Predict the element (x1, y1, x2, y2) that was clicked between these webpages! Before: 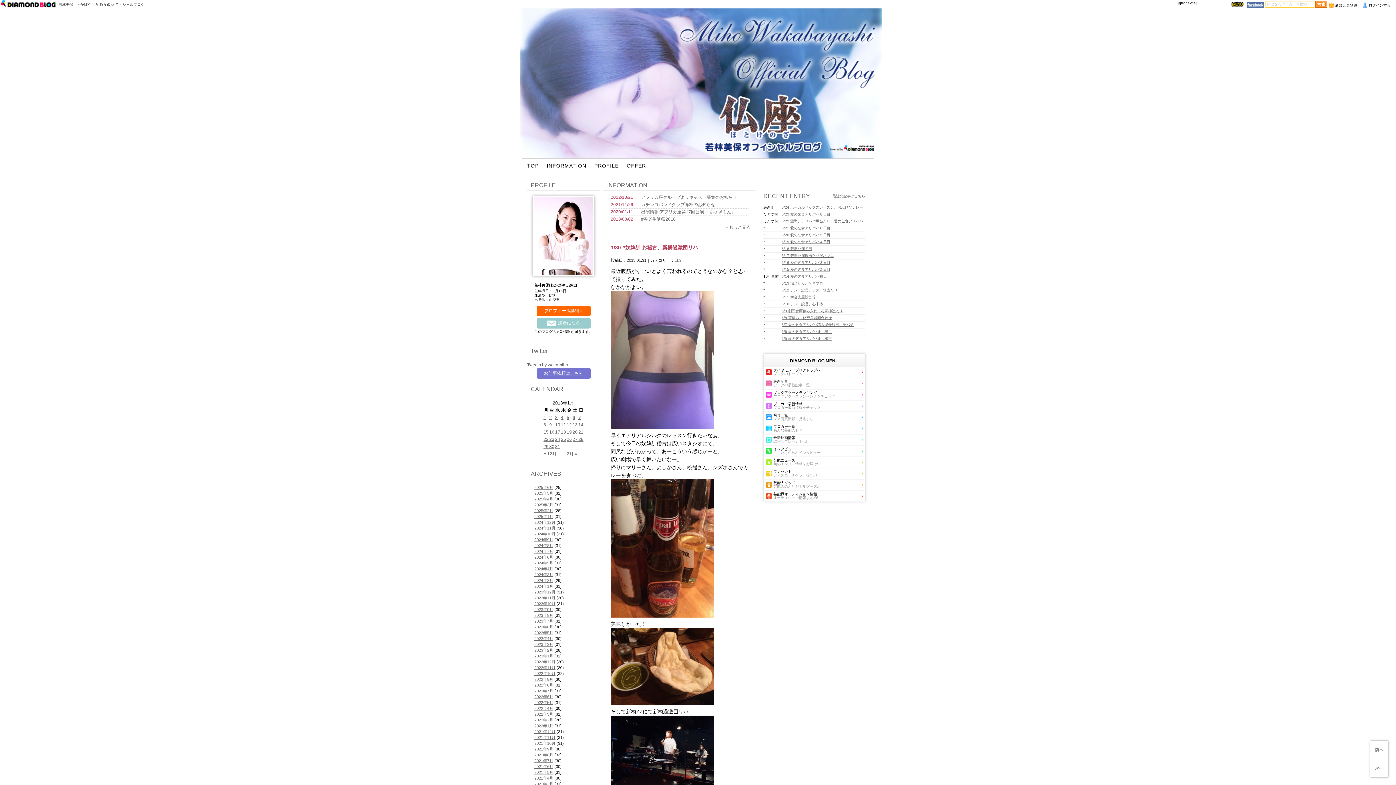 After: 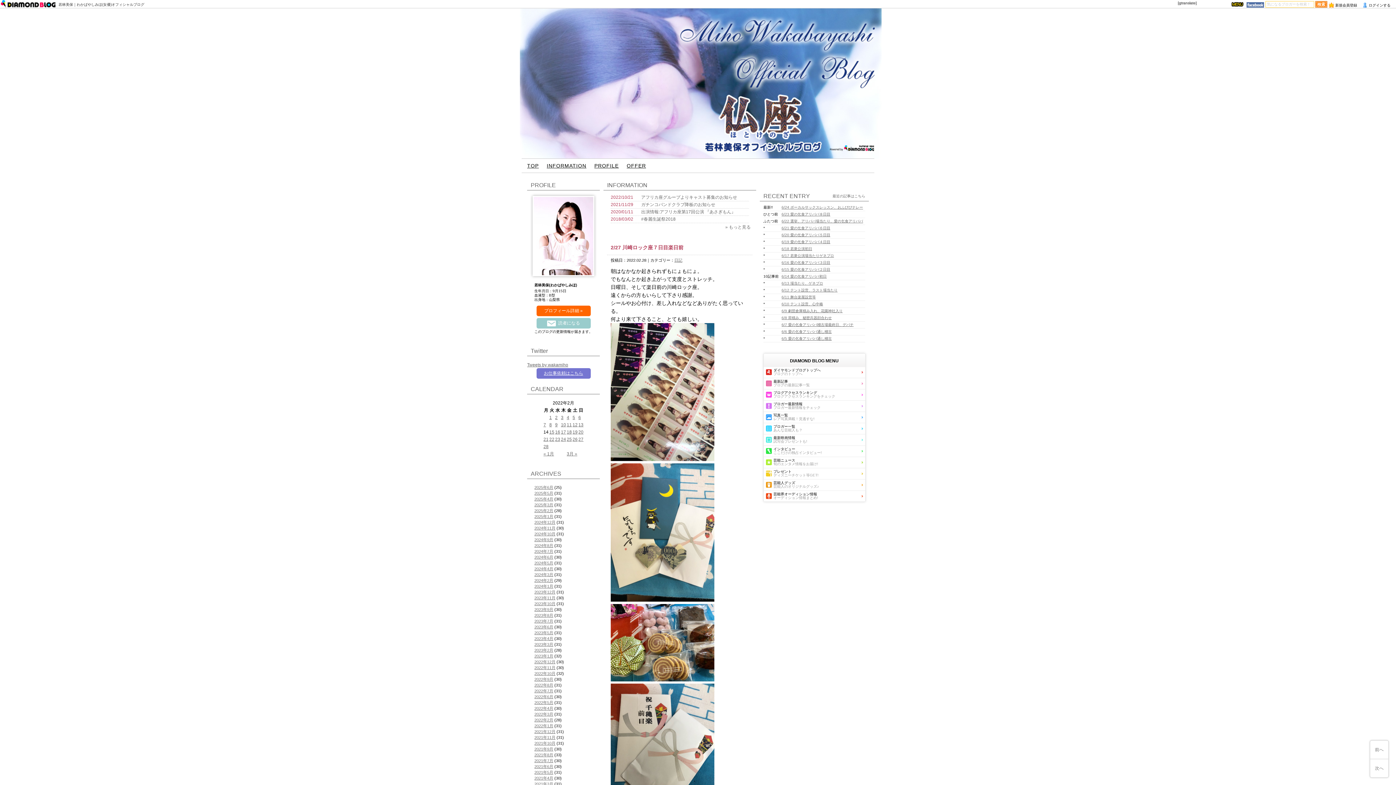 Action: label: 2022年2月 bbox: (534, 718, 553, 722)